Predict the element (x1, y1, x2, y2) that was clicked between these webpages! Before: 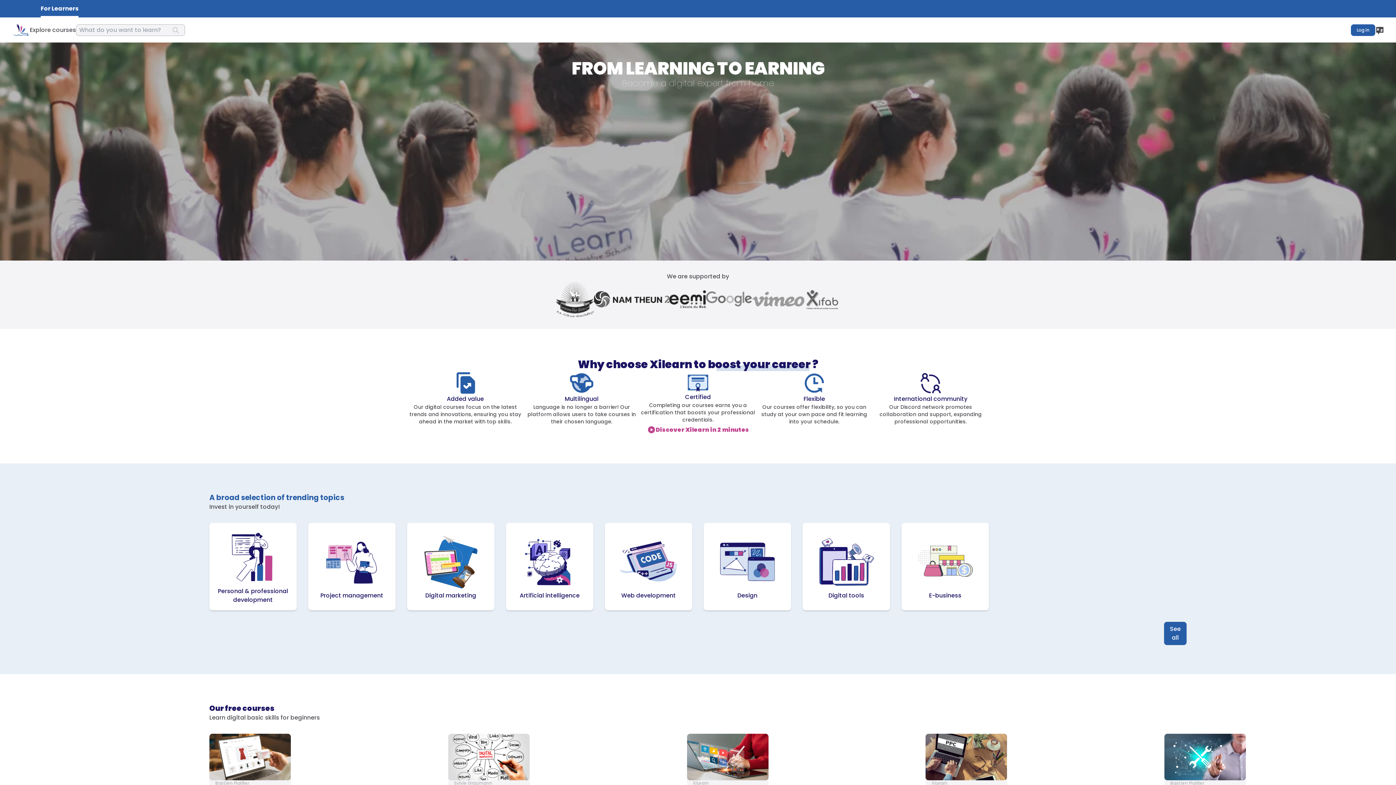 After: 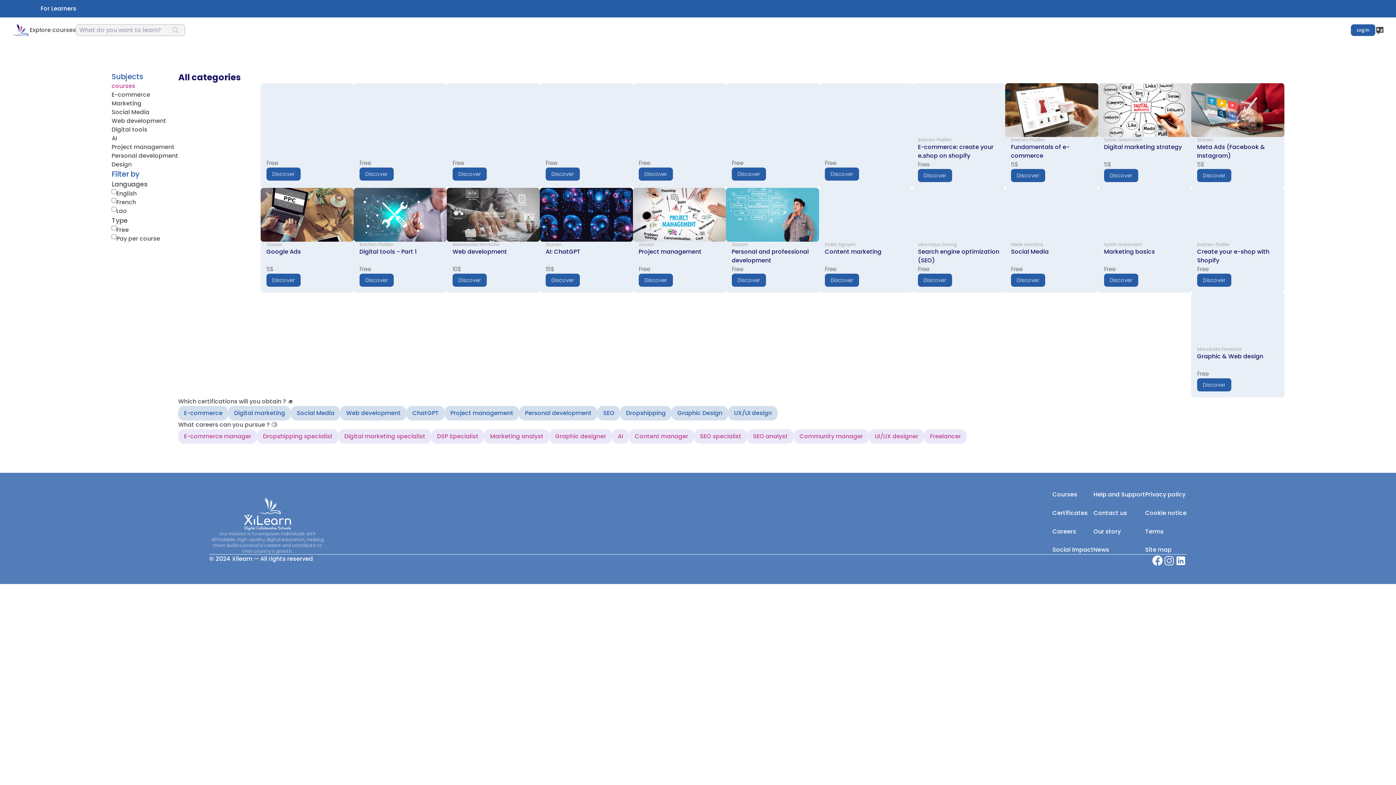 Action: label: Explore courses bbox: (29, 25, 66, 34)